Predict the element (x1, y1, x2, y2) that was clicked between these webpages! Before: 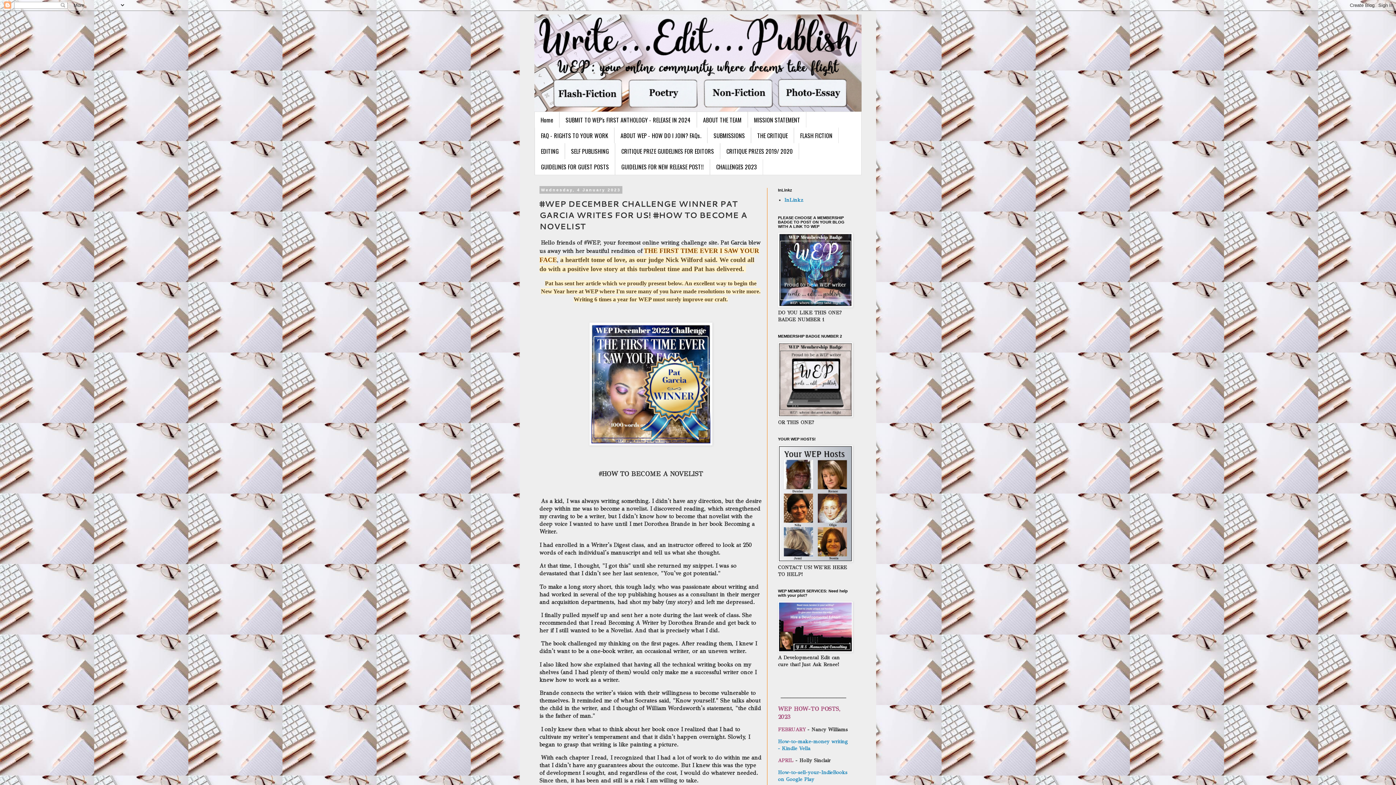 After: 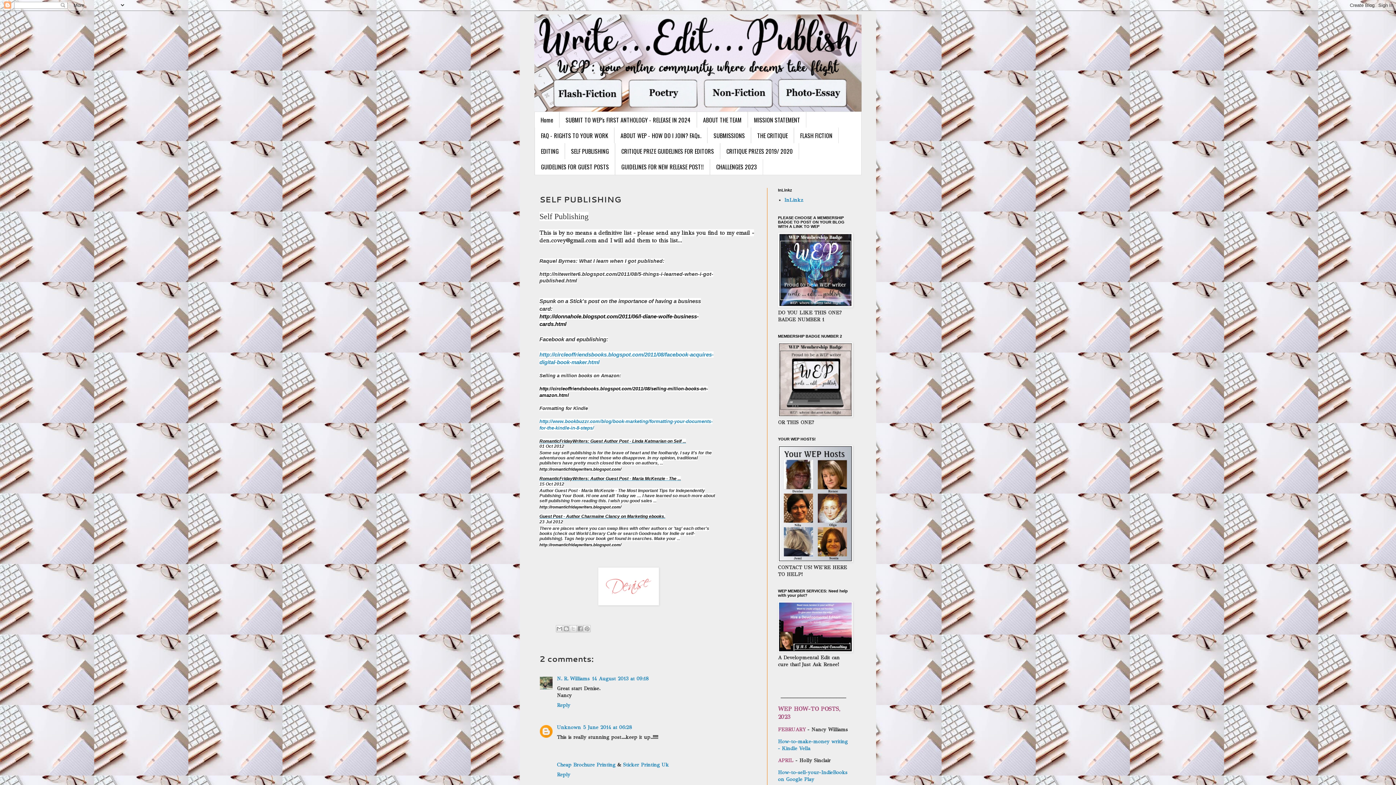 Action: label: SELF PUBLISHING bbox: (565, 143, 615, 159)